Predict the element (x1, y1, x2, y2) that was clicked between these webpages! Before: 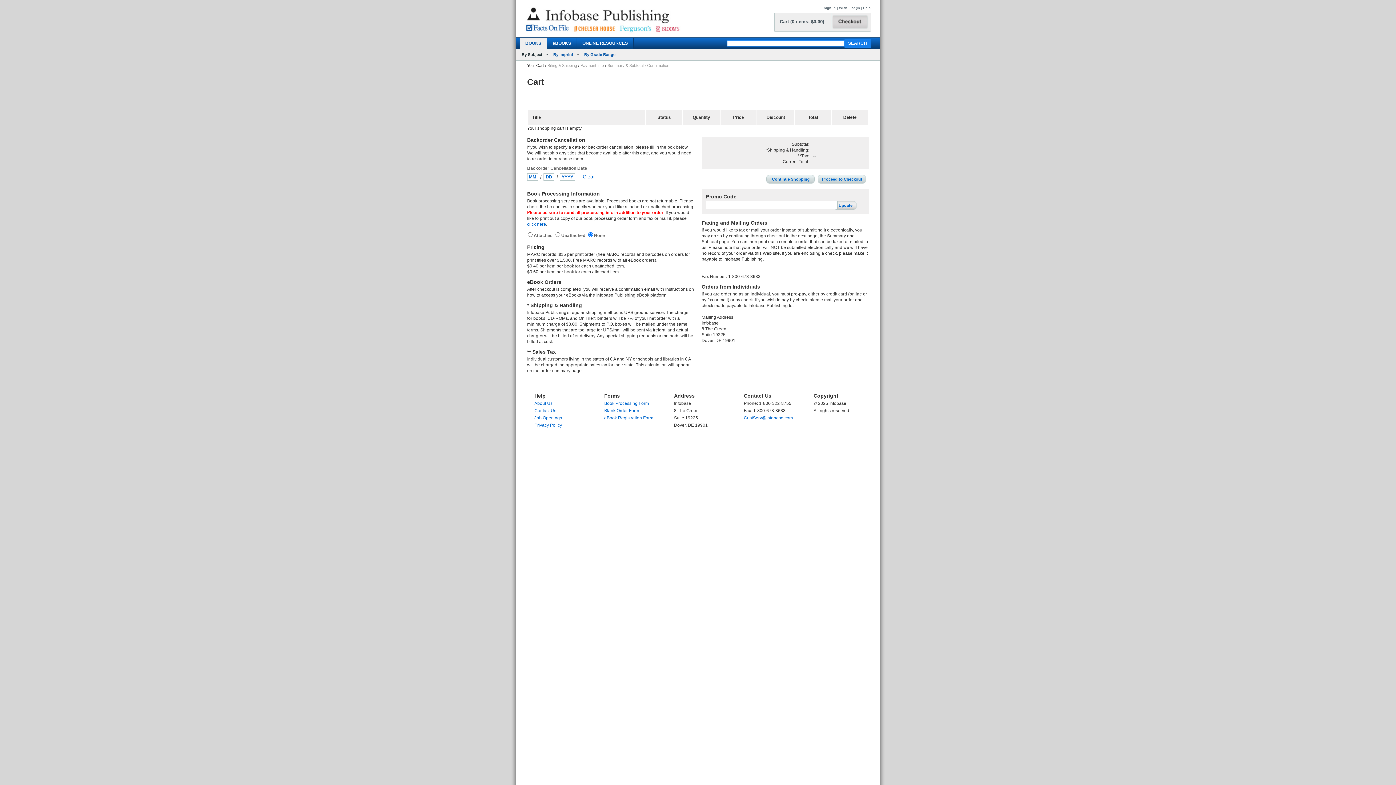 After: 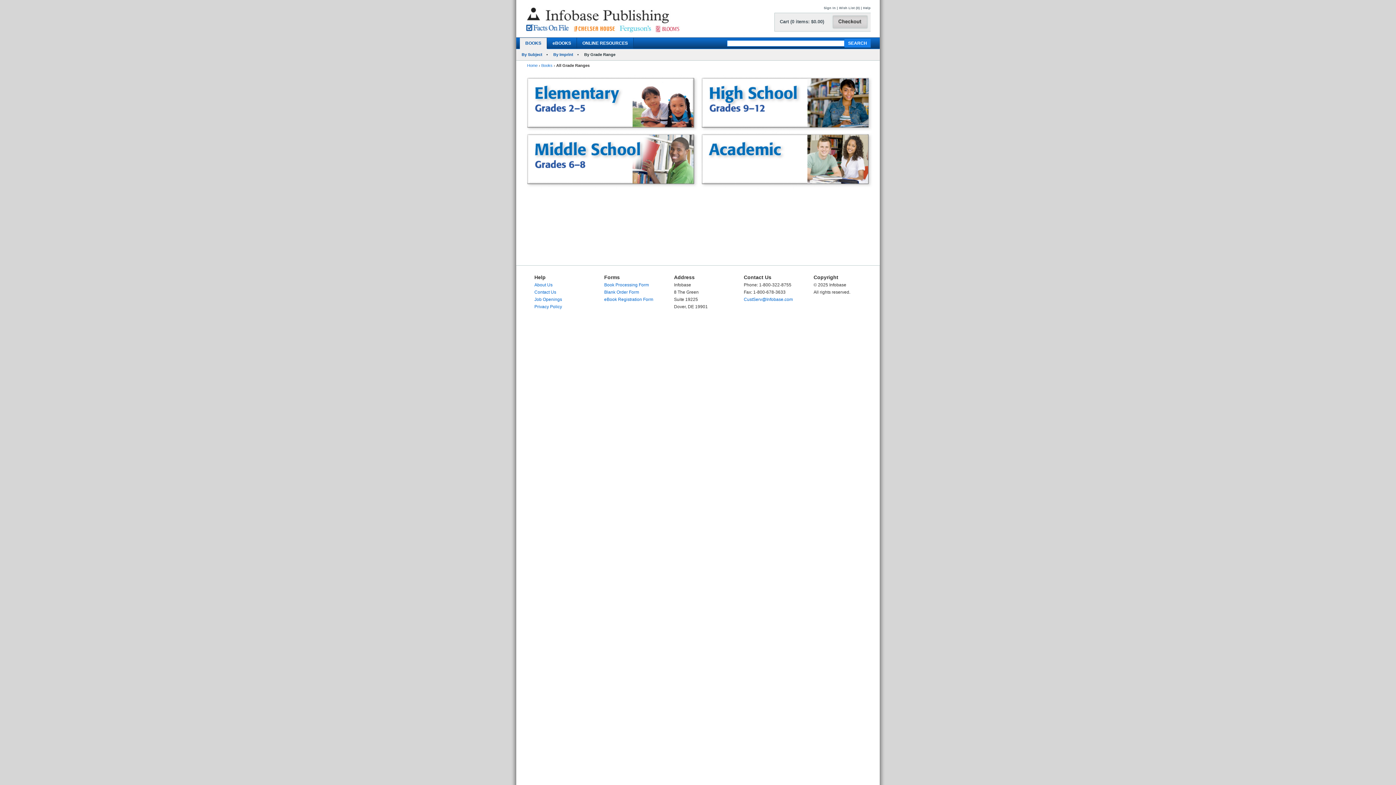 Action: bbox: (584, 52, 615, 56) label: By Grade Range